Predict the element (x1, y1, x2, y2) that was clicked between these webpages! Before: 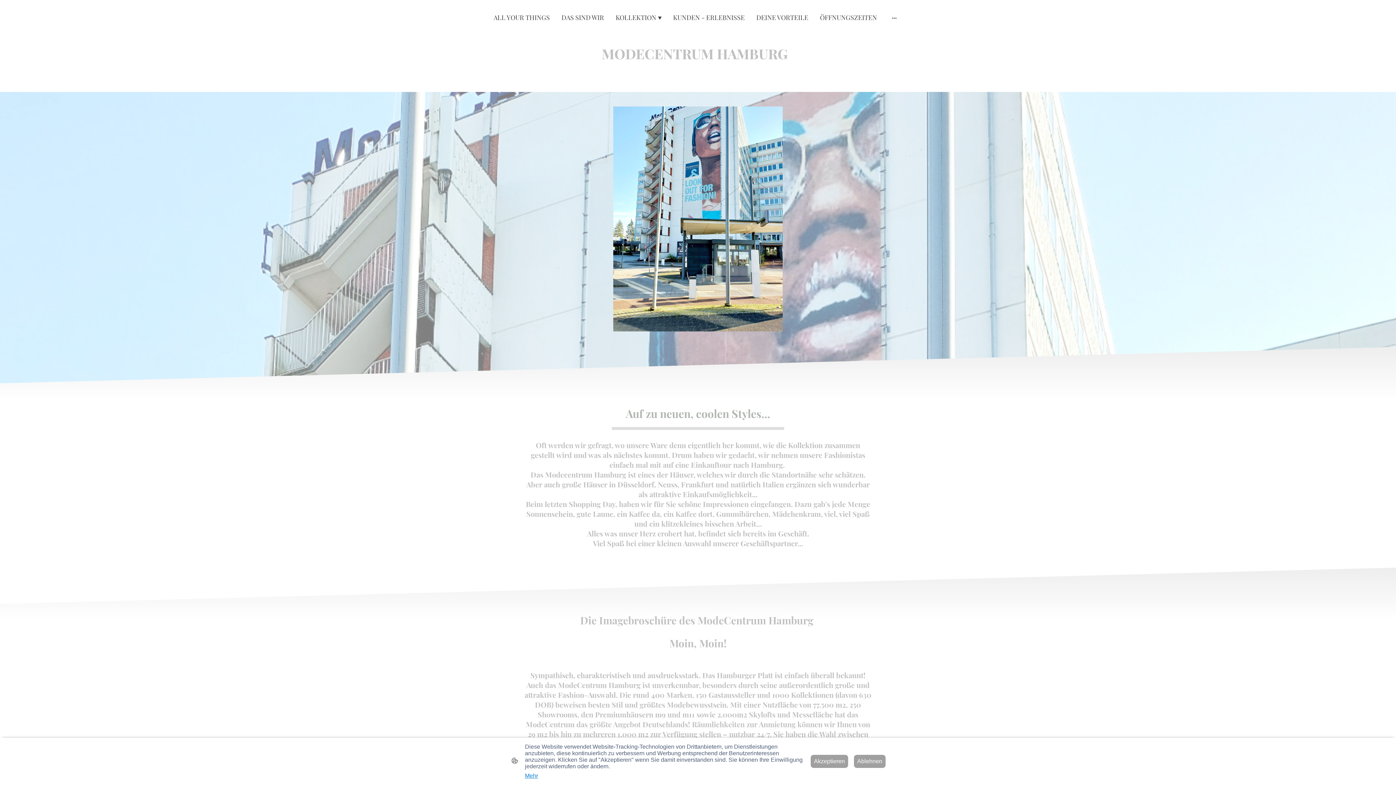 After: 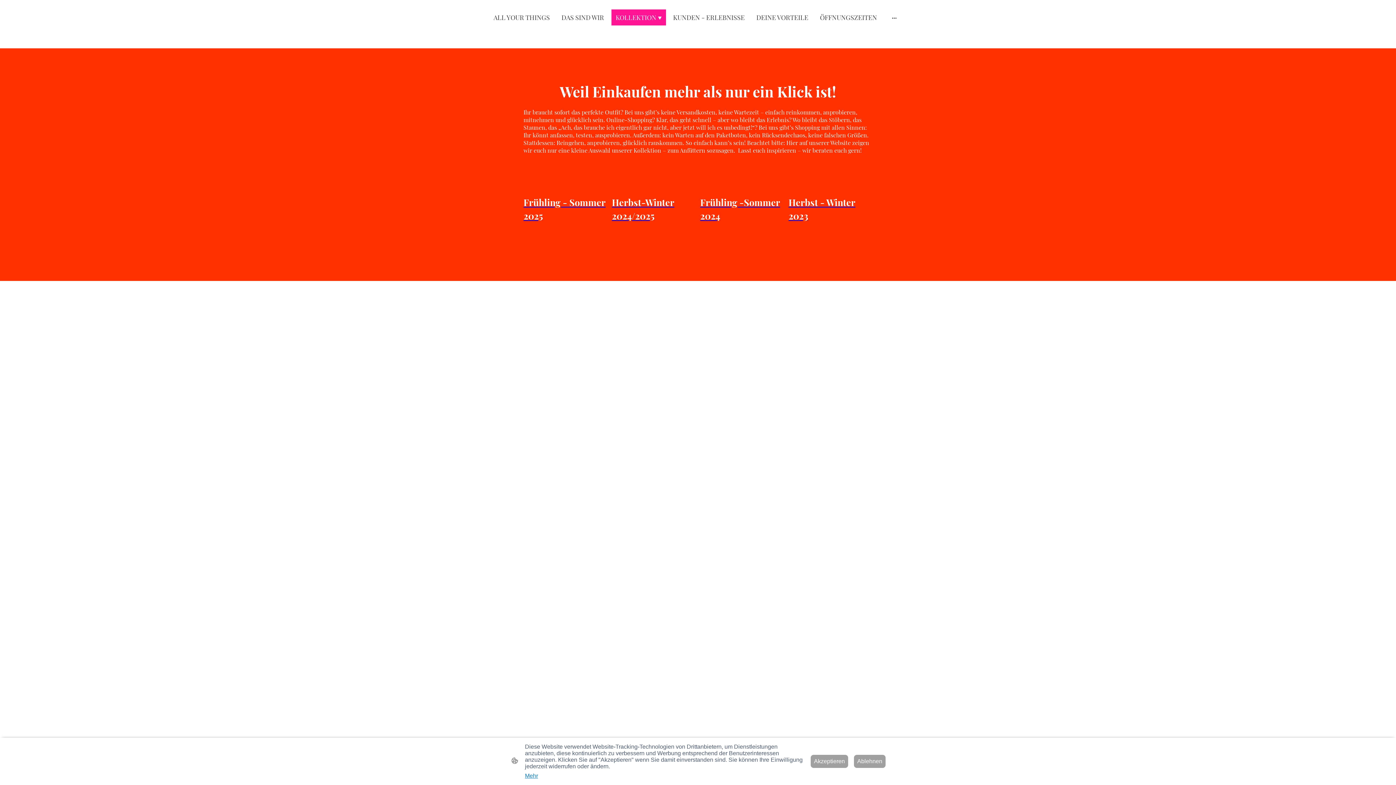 Action: bbox: (612, 10, 665, 24) label: KOLLEKTION